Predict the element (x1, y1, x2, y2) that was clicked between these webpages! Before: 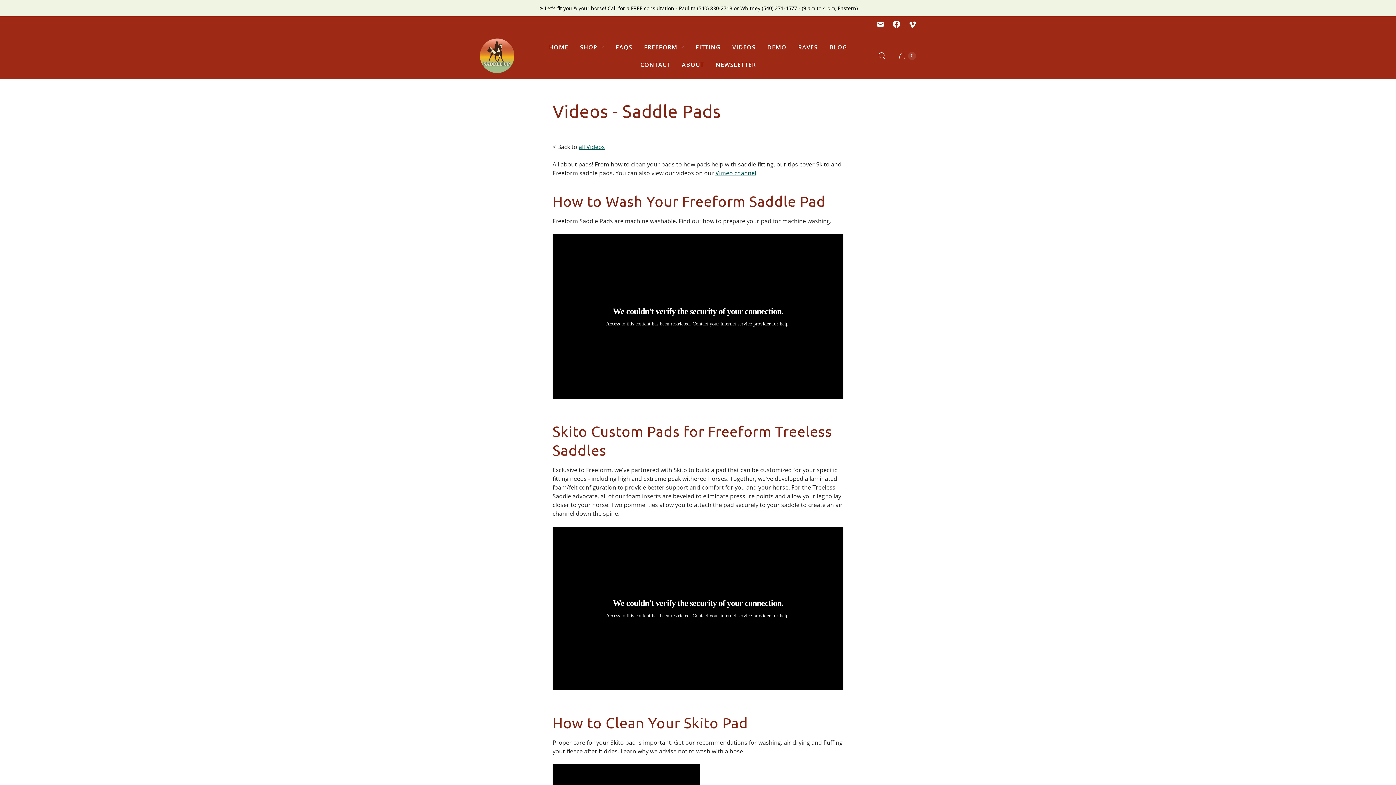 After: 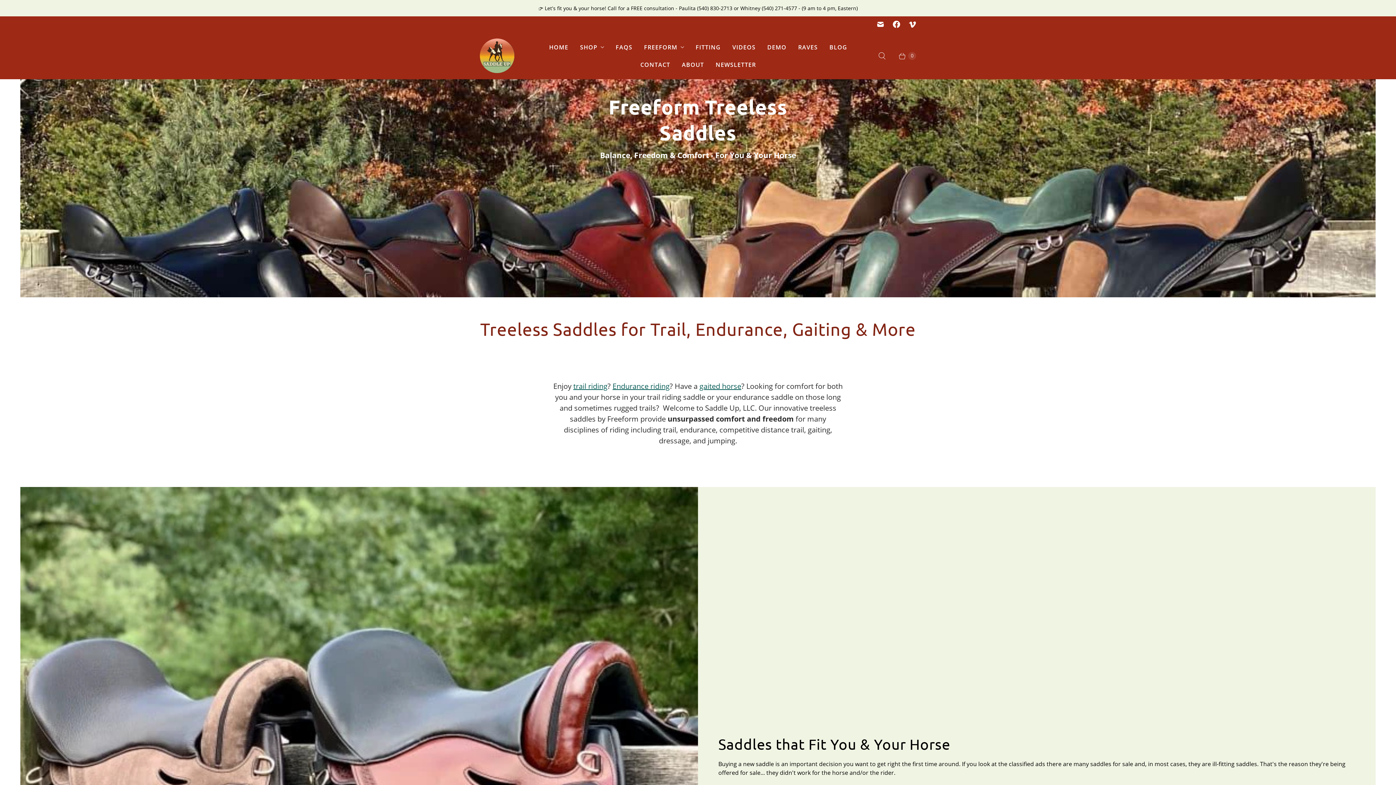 Action: bbox: (543, 38, 574, 55) label: HOME